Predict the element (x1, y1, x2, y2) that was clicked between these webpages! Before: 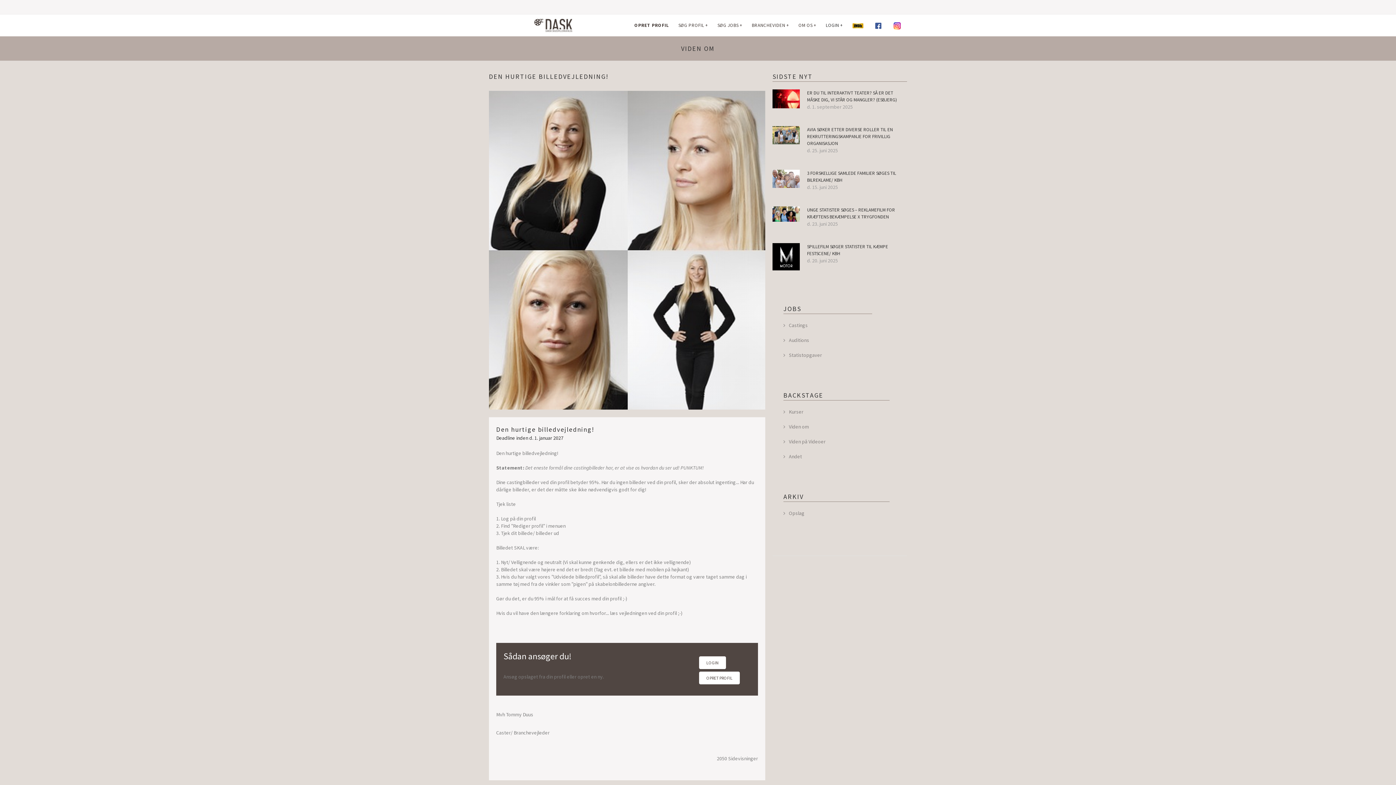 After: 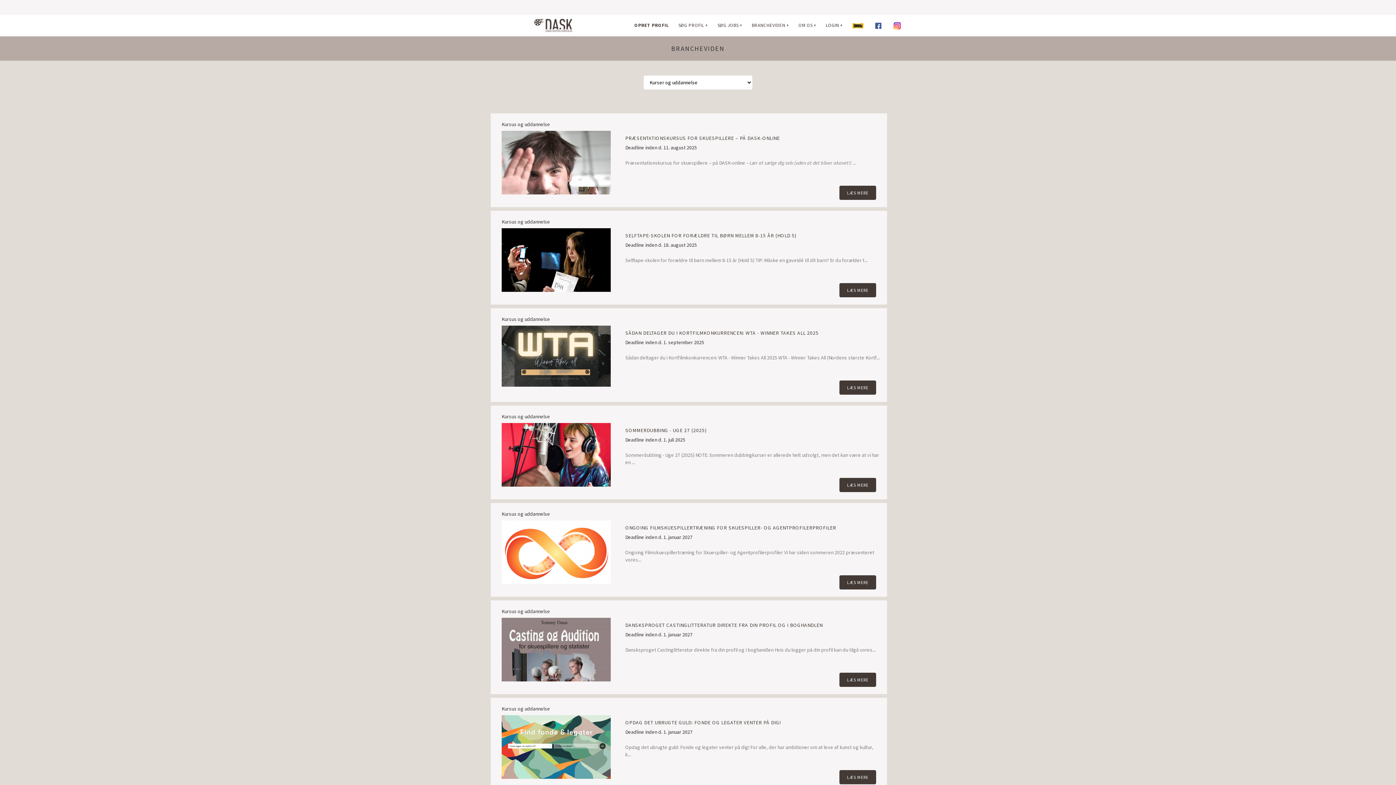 Action: bbox: (783, 408, 803, 415) label: Kurser